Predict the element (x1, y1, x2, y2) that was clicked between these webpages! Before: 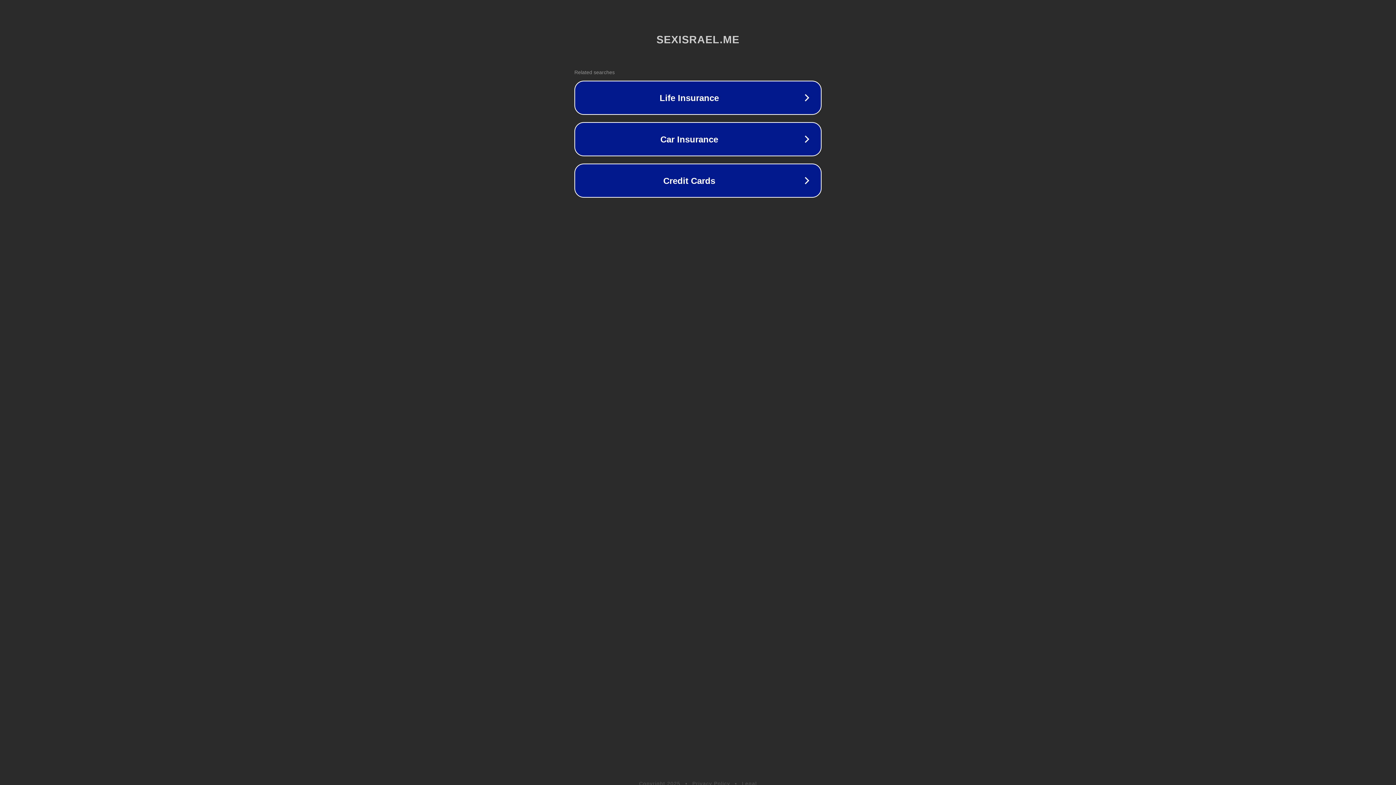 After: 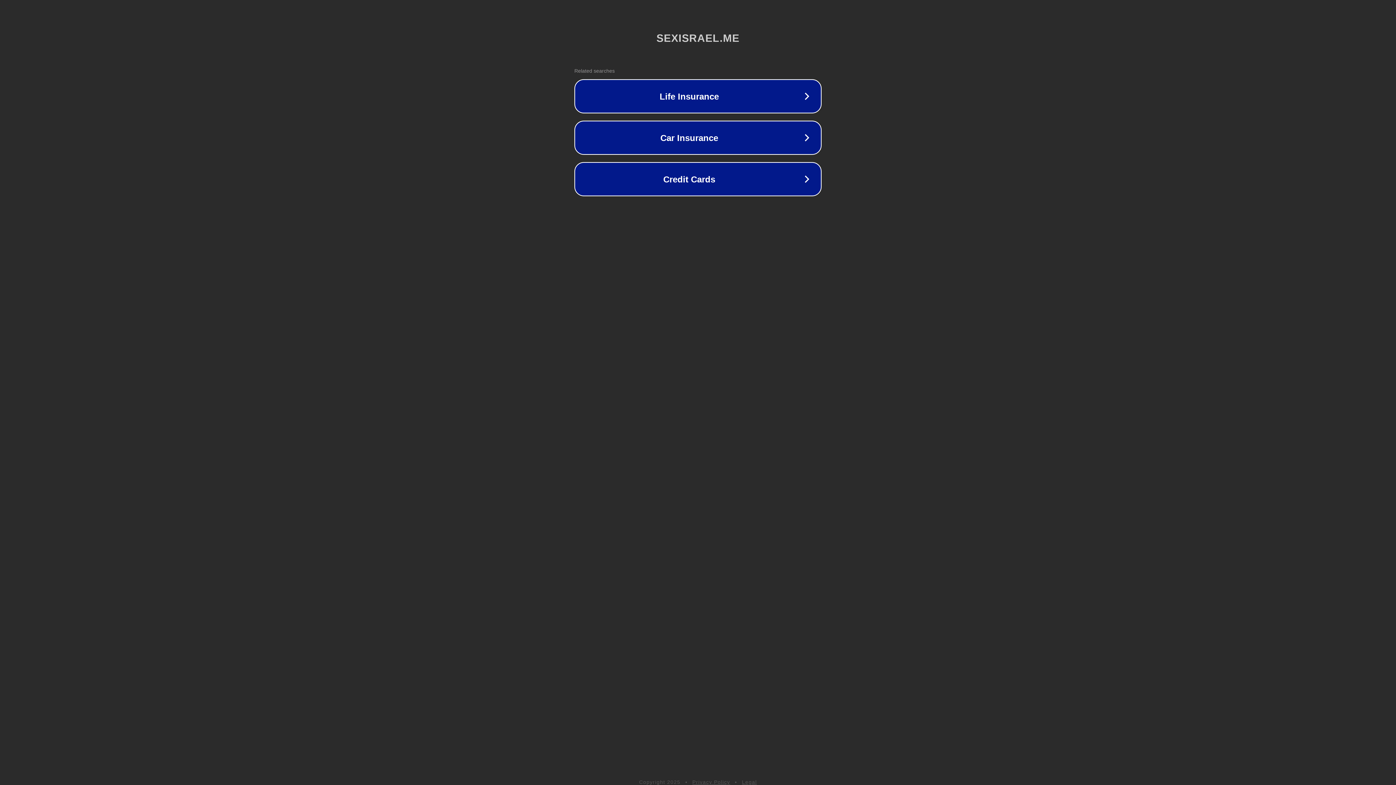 Action: label: Legal bbox: (742, 781, 757, 786)